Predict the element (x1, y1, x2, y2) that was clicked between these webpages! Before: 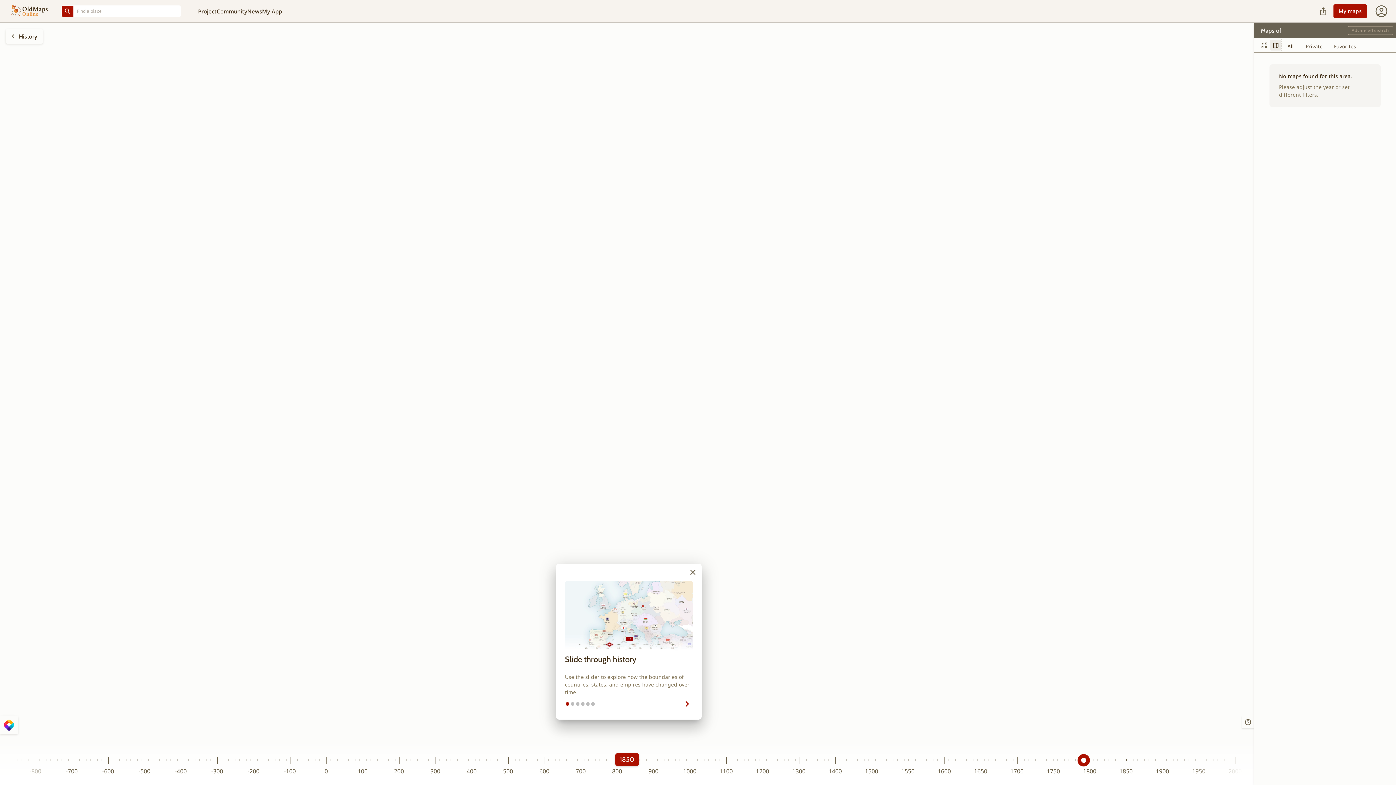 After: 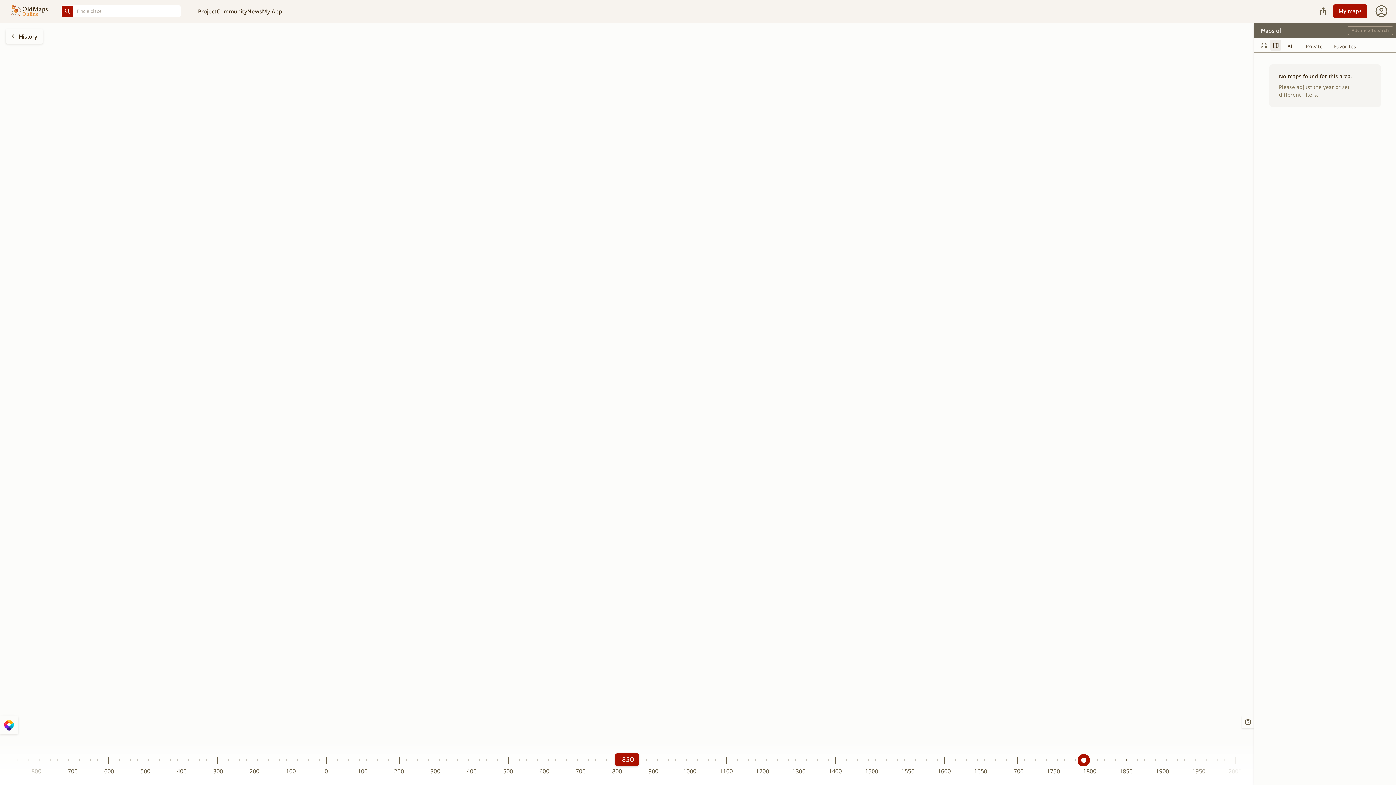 Action: bbox: (687, 566, 698, 578) label: Close Tour